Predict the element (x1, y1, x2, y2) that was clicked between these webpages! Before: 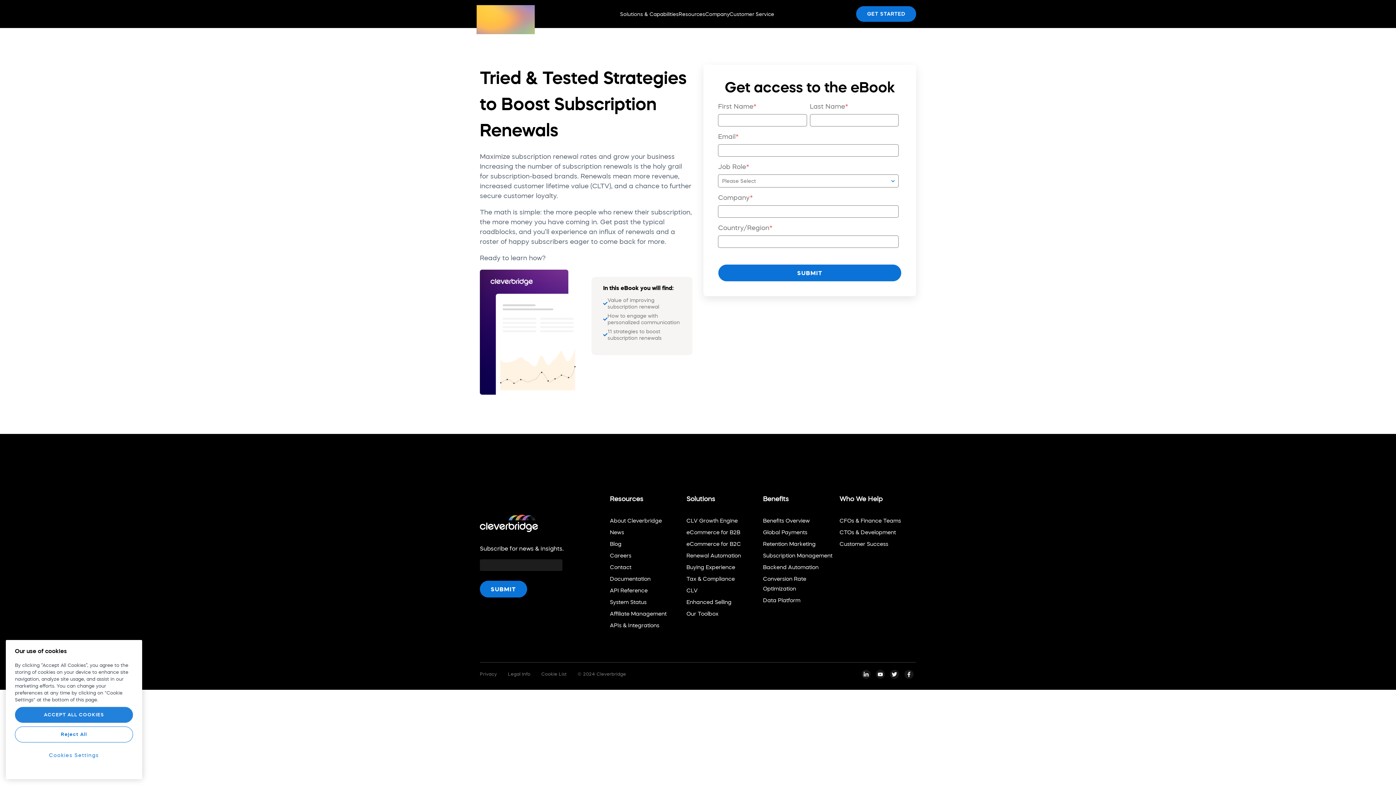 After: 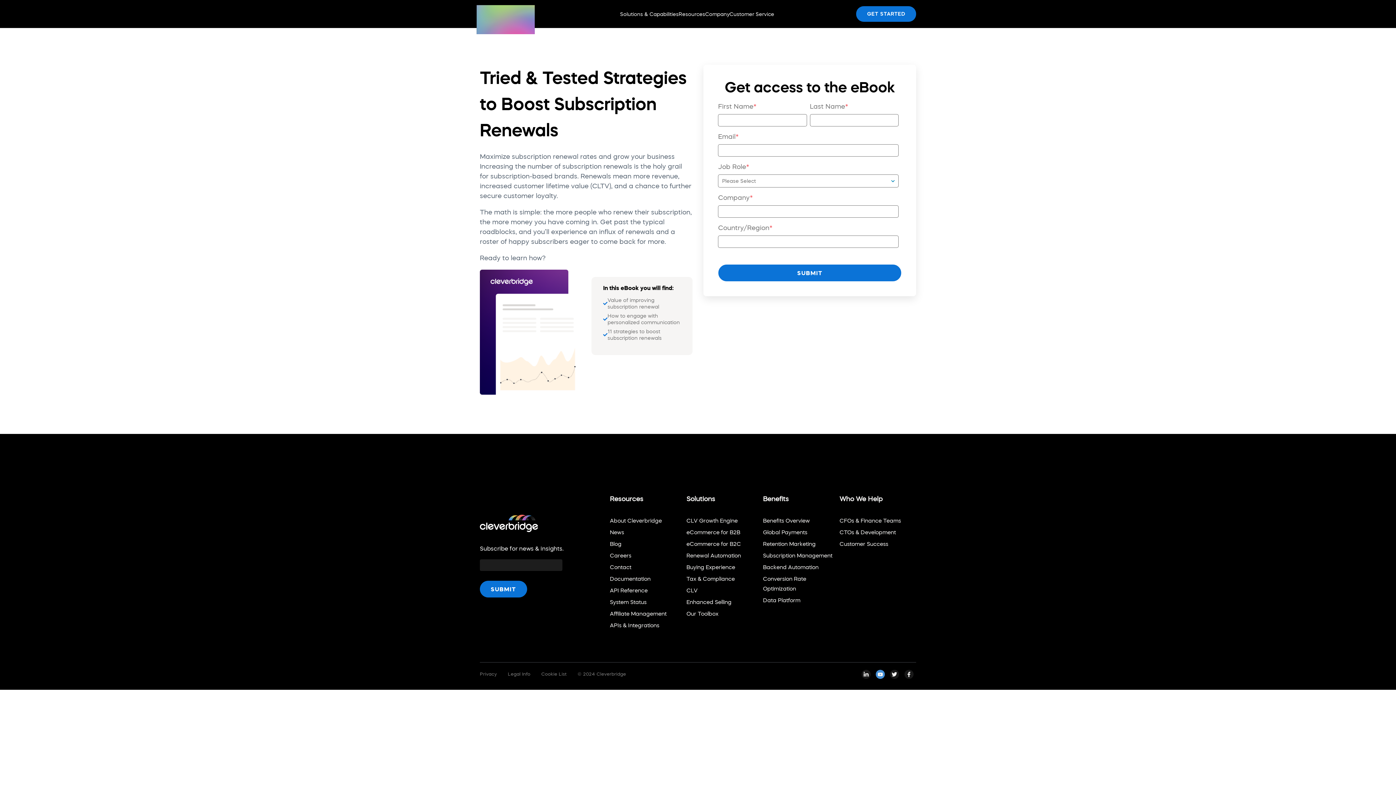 Action: bbox: (873, 670, 887, 679)